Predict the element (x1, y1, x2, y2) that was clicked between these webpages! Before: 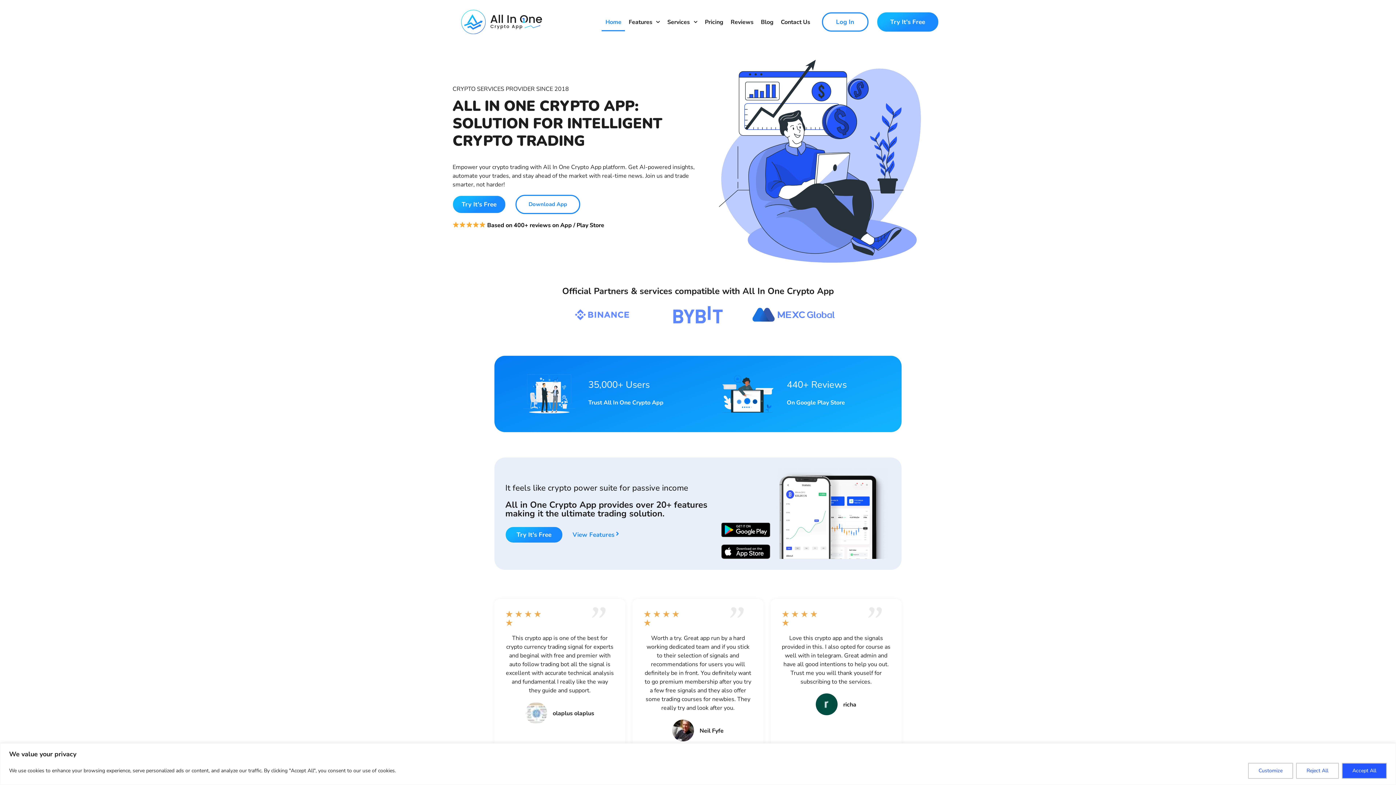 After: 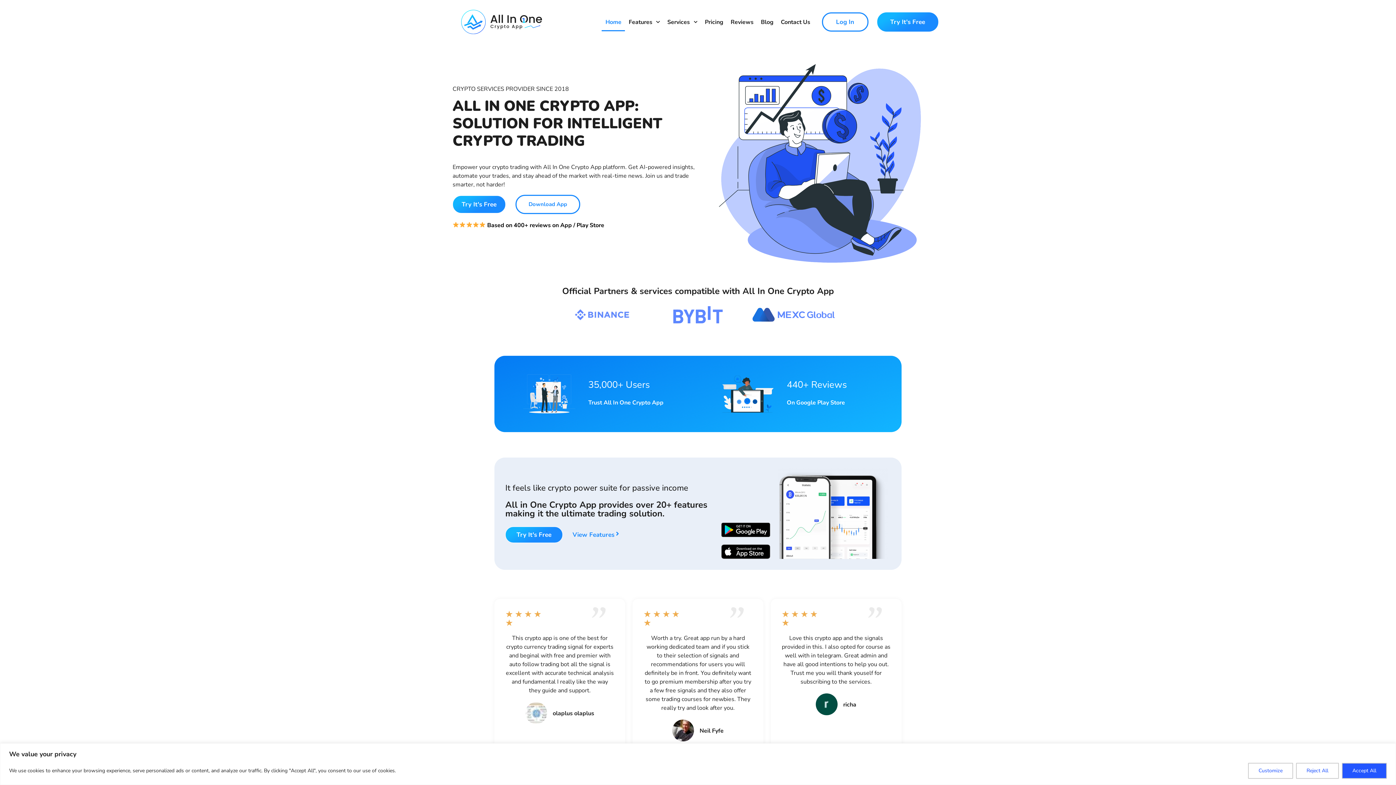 Action: bbox: (487, 221, 604, 229) label: Based on 400+ reviews on App / Play Store